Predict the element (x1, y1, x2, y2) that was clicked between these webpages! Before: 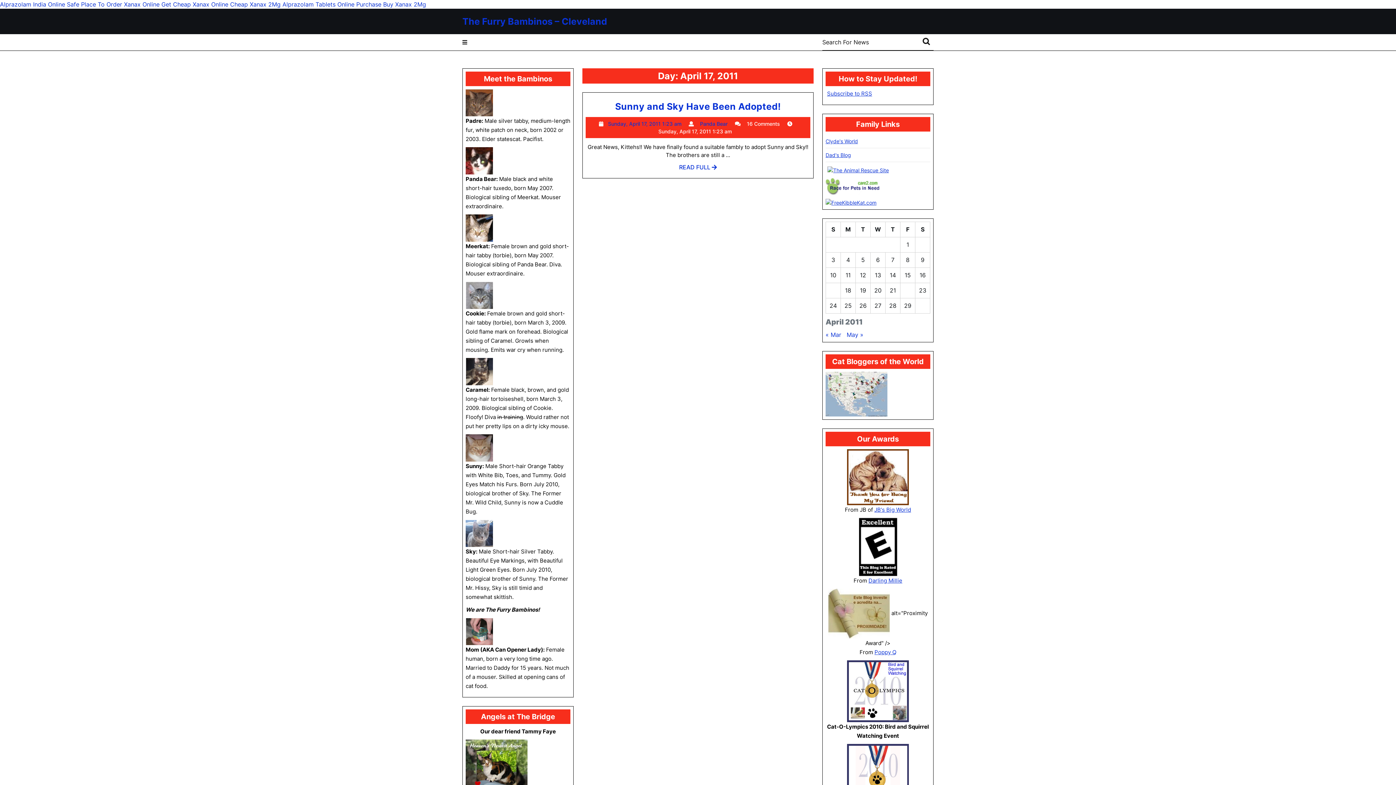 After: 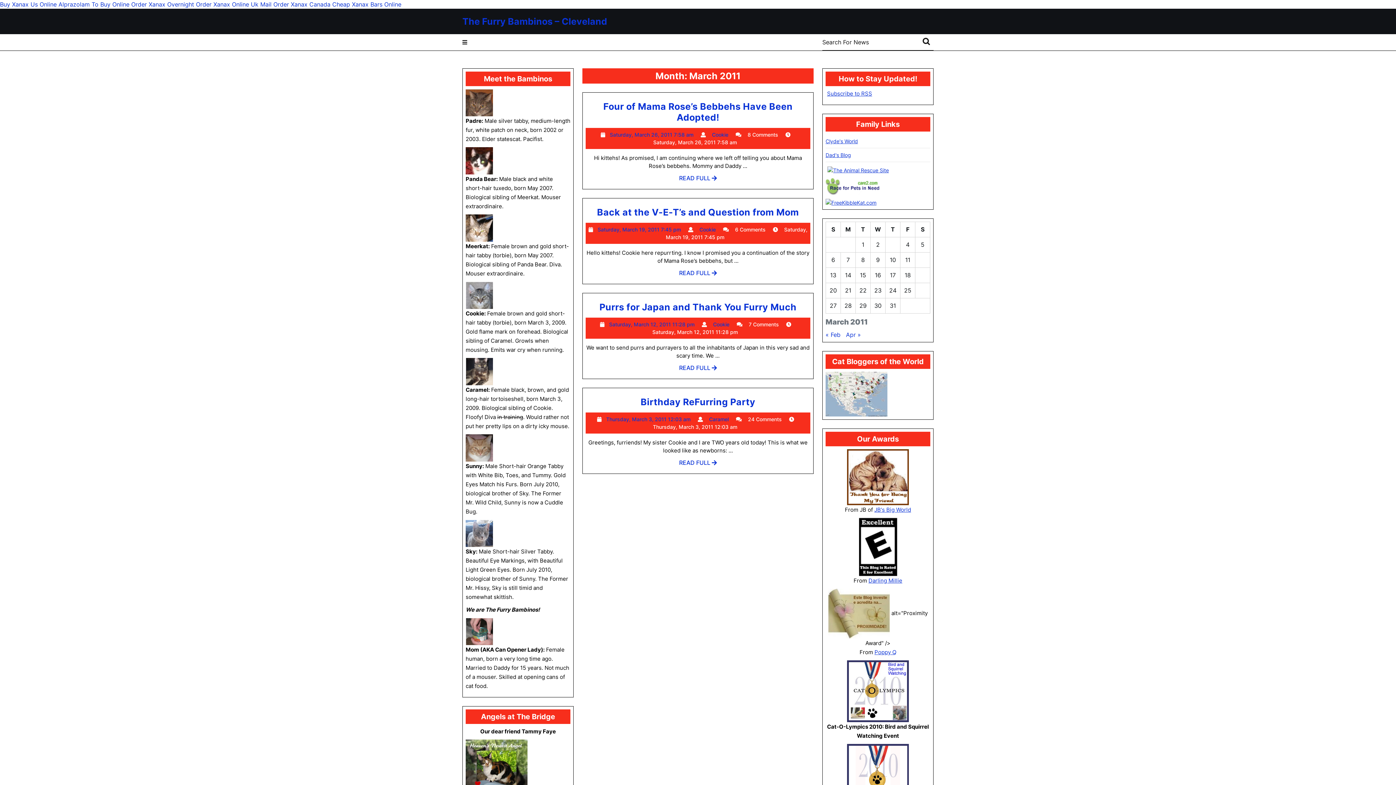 Action: label: « Mar bbox: (825, 331, 841, 338)